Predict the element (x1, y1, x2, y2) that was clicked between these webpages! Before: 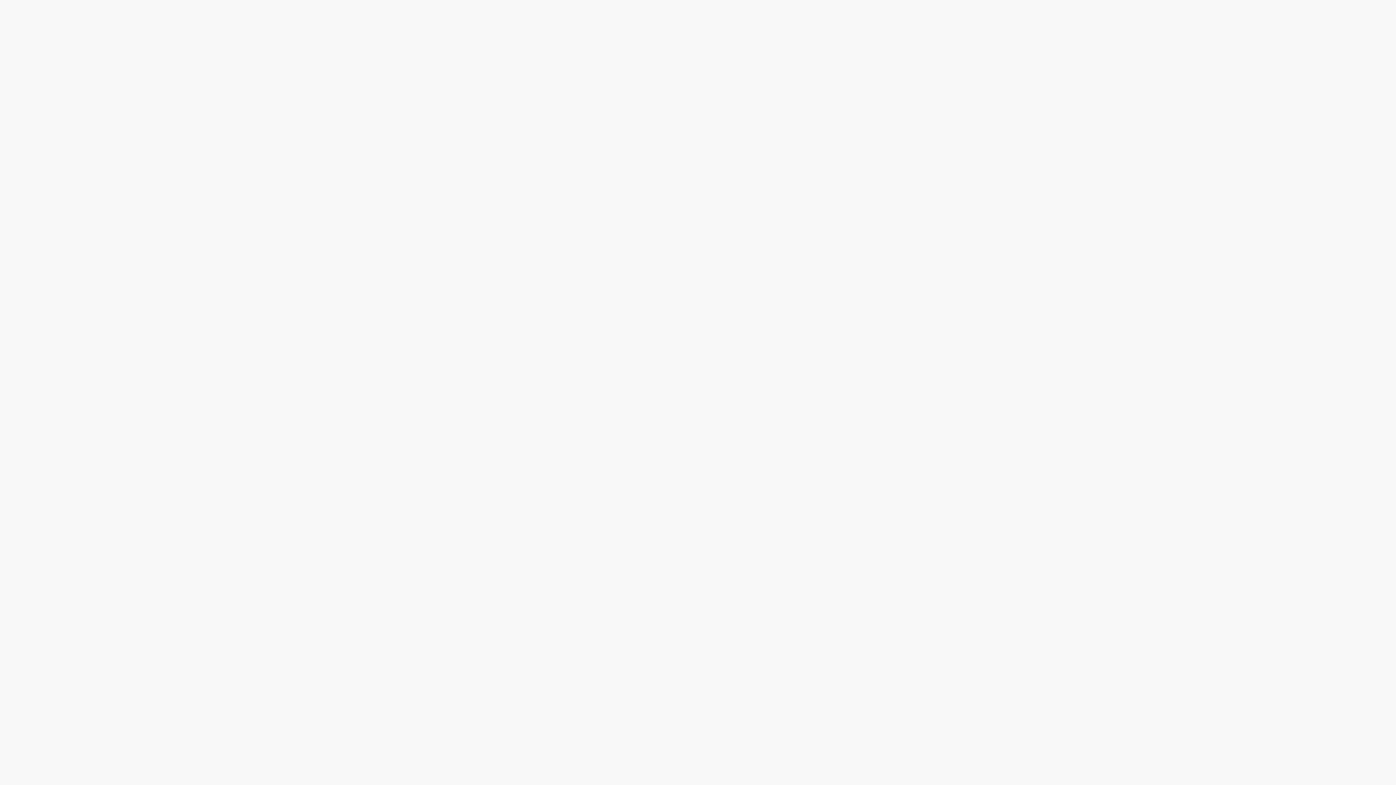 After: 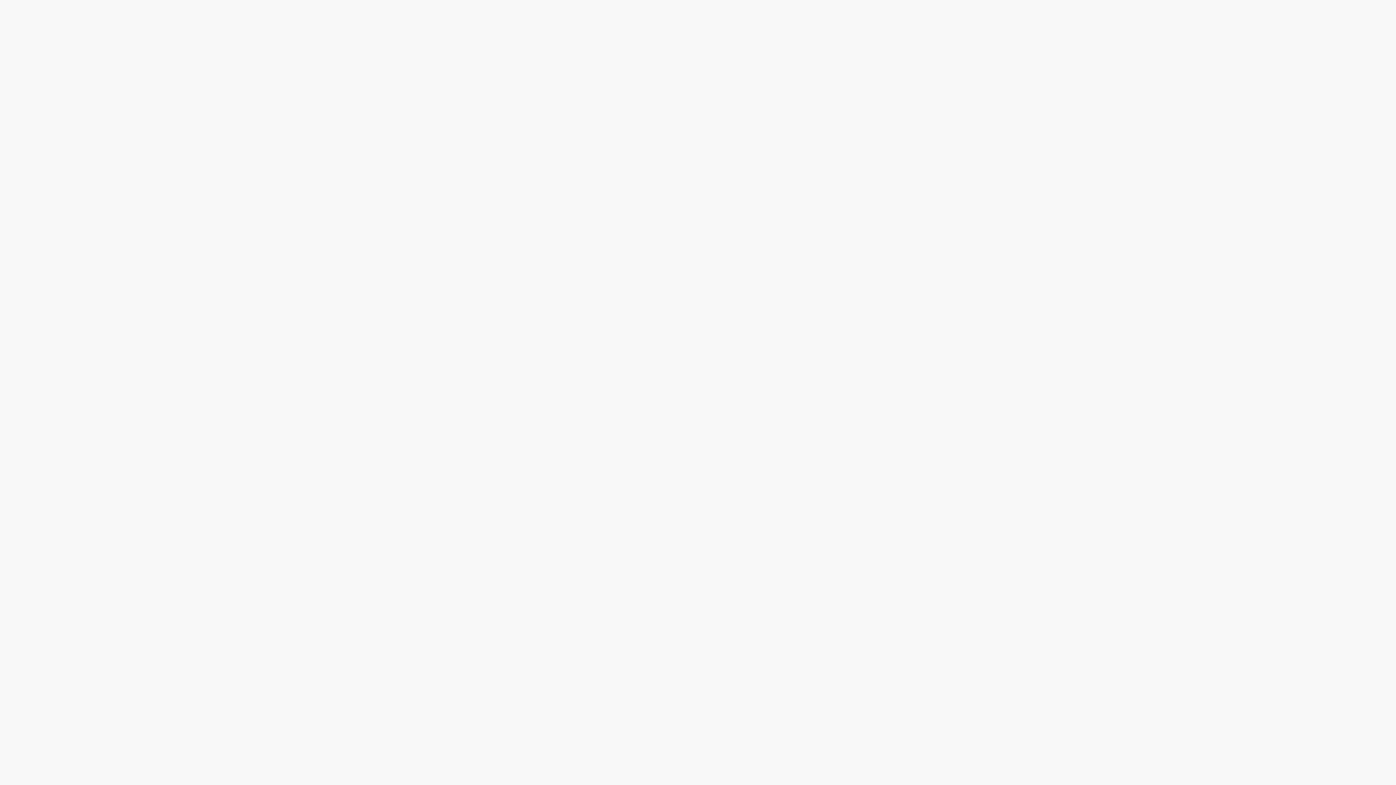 Action: label: Privacy Notice bbox: (592, 774, 619, 789)